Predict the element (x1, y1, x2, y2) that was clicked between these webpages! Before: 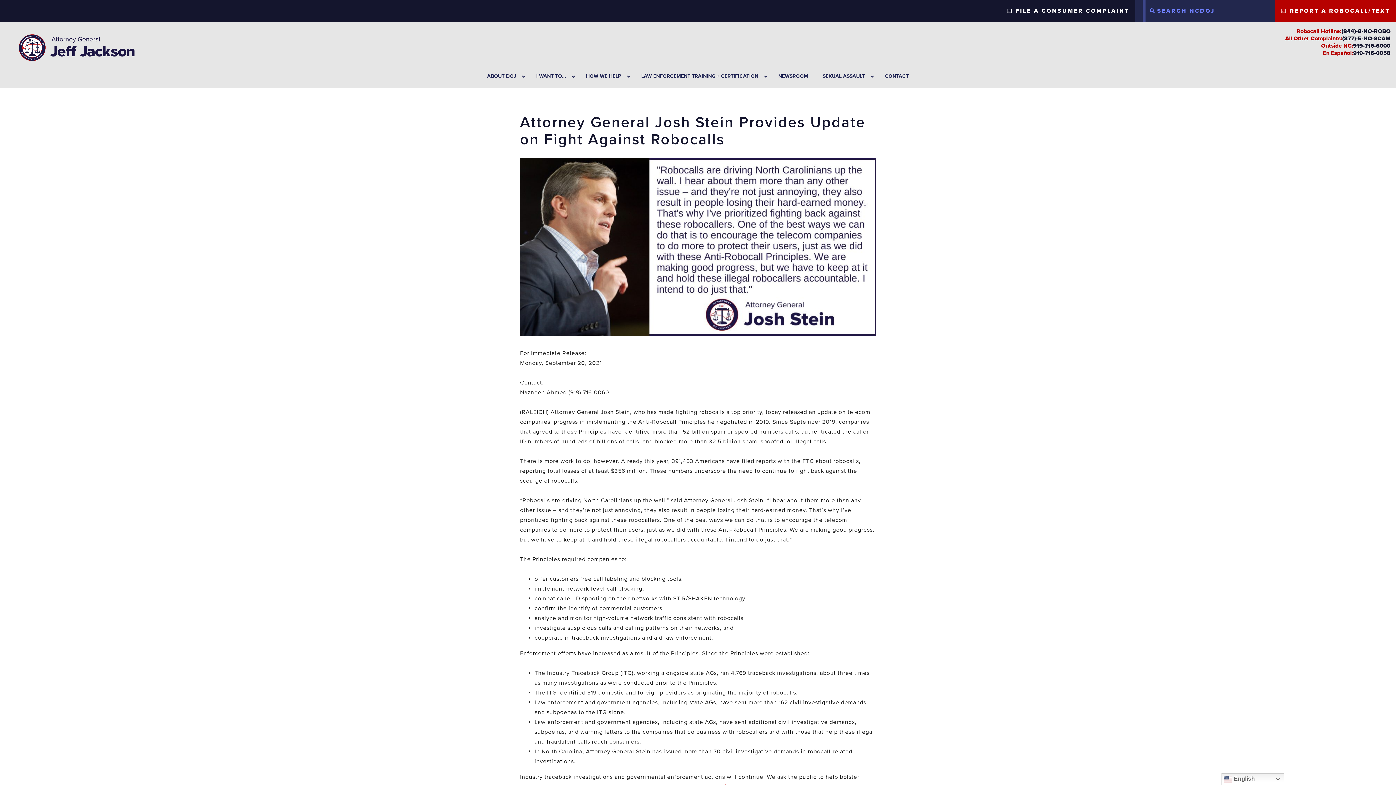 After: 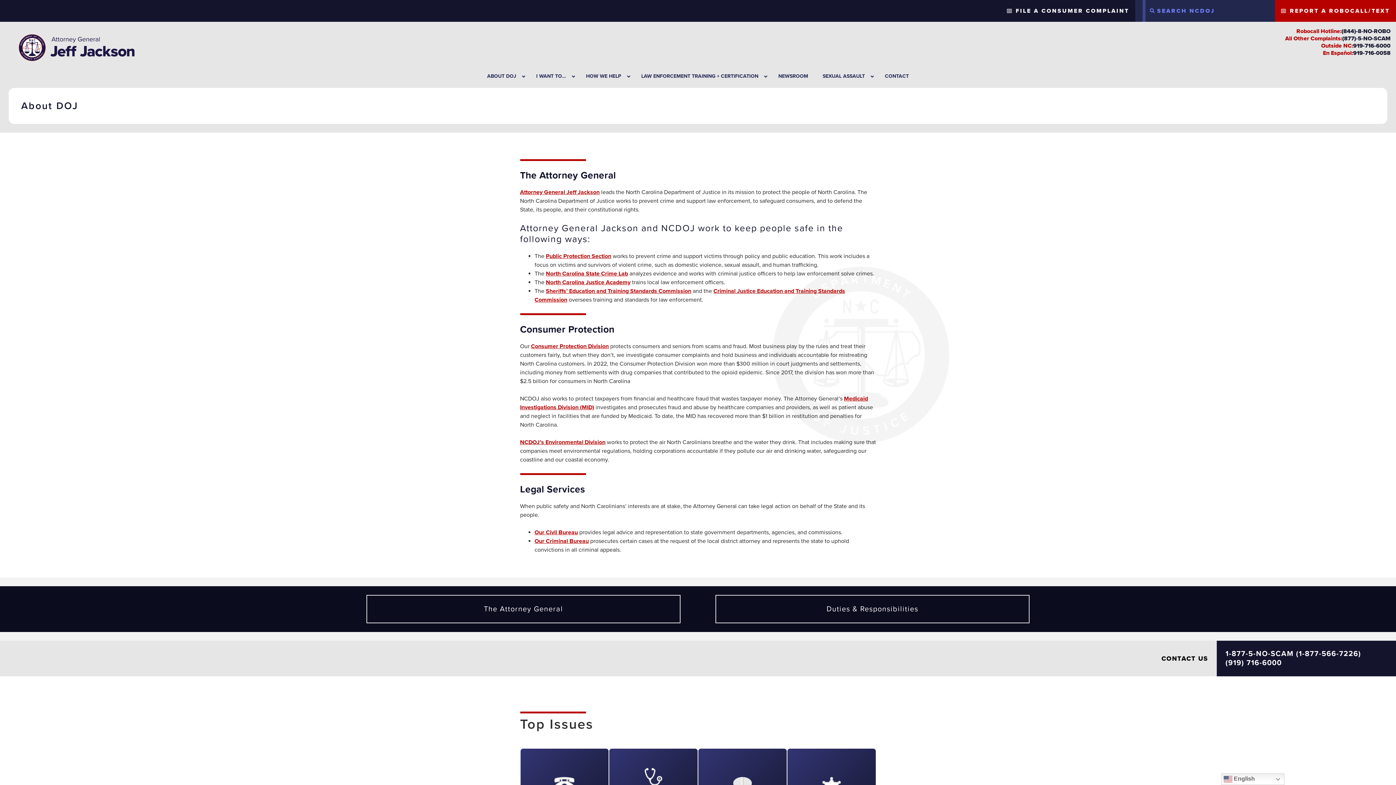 Action: bbox: (480, 67, 529, 85) label: ABOUT DOJ